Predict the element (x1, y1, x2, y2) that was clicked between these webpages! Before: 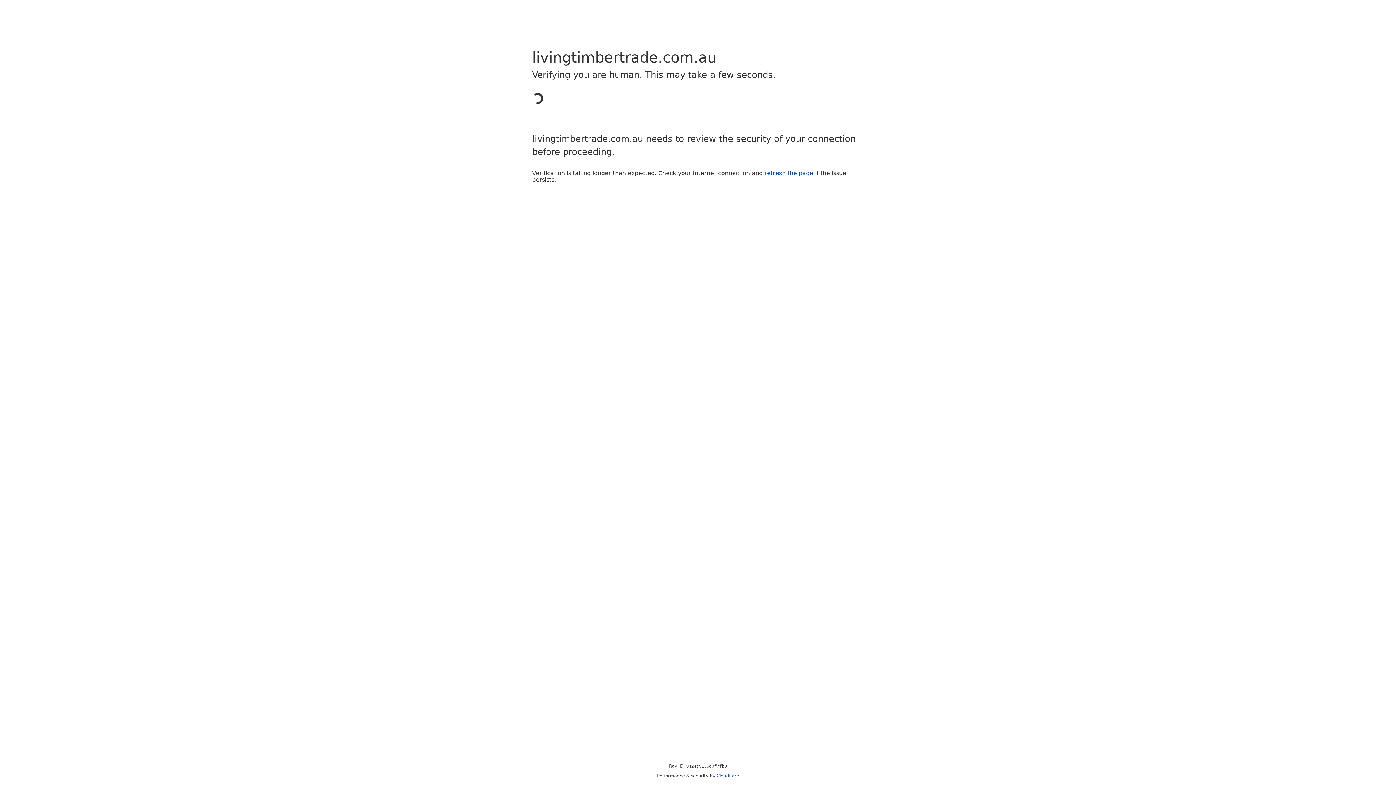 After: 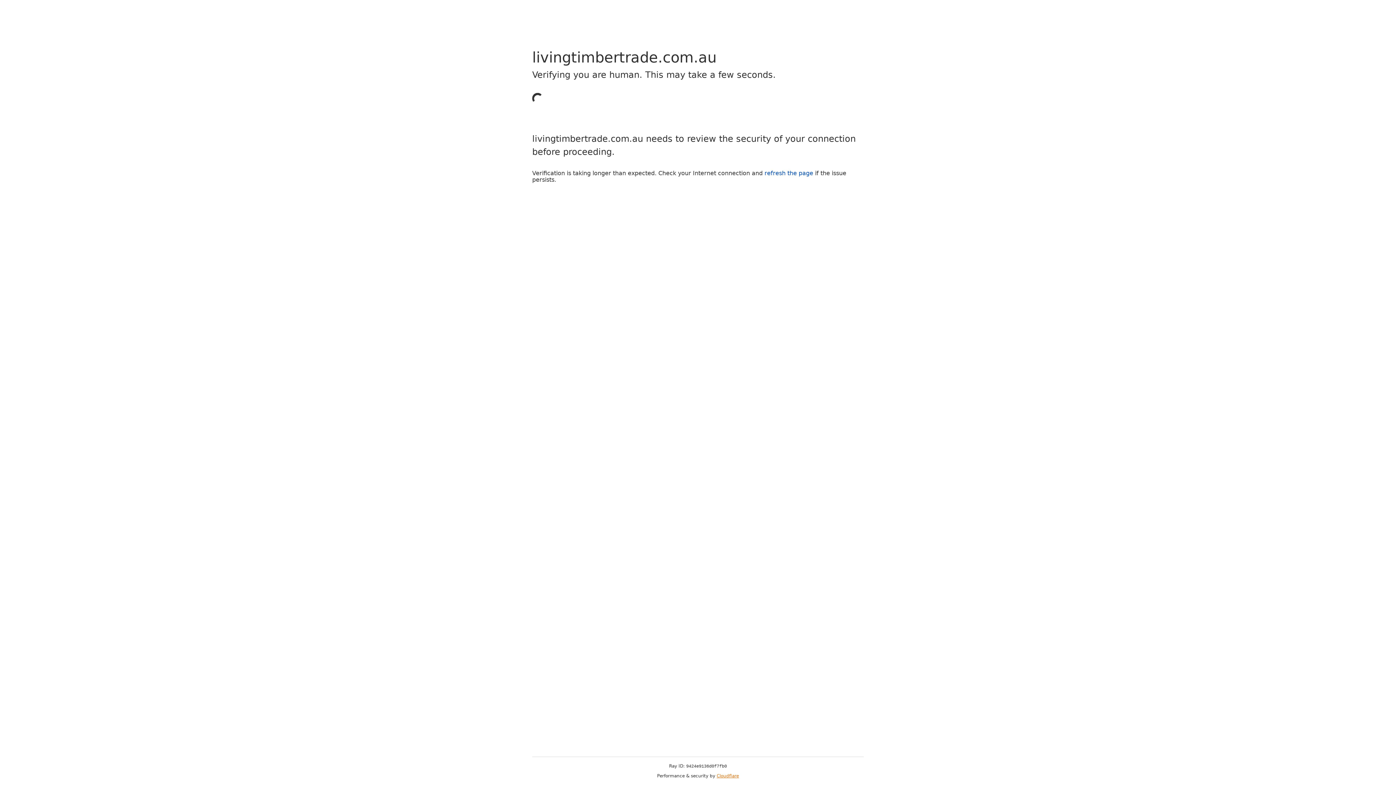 Action: bbox: (716, 773, 739, 778) label: Cloudflare